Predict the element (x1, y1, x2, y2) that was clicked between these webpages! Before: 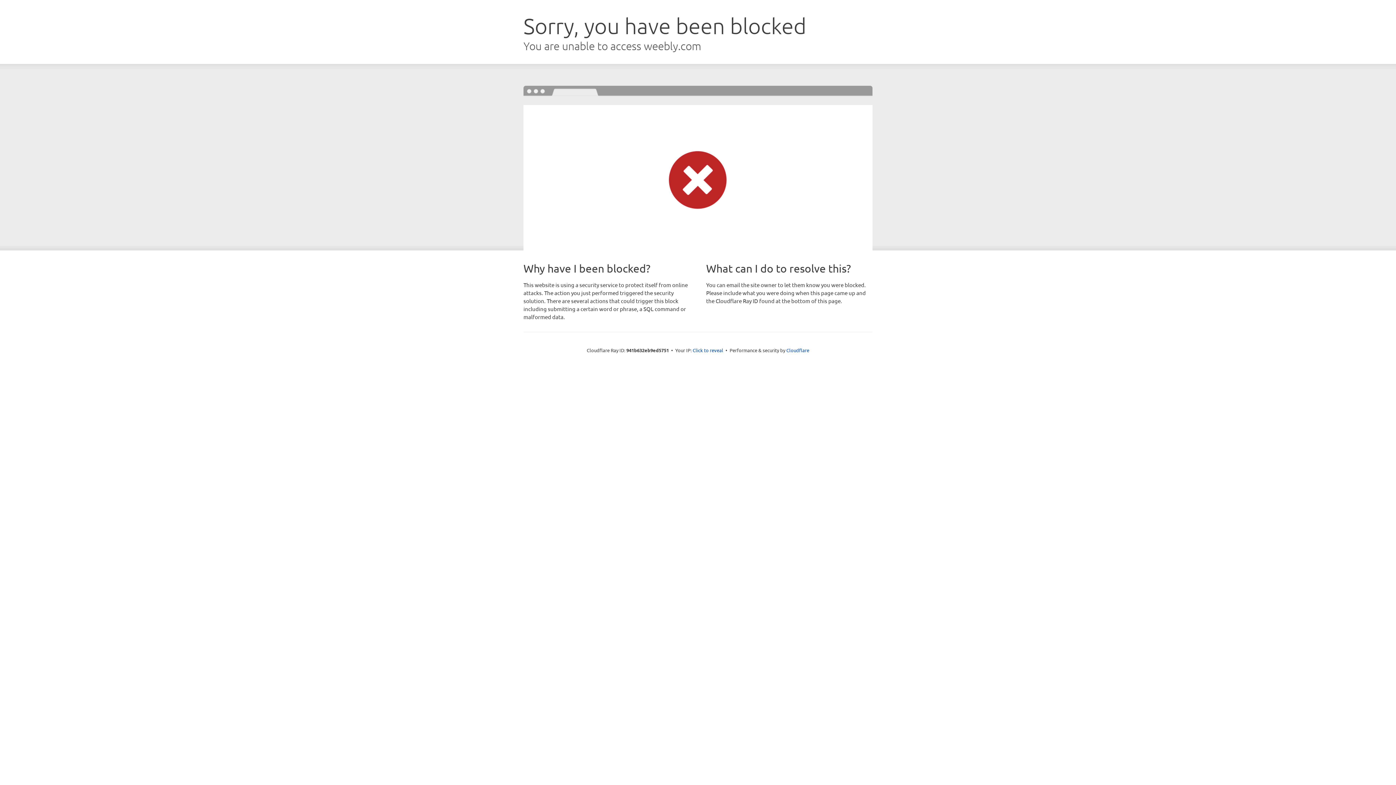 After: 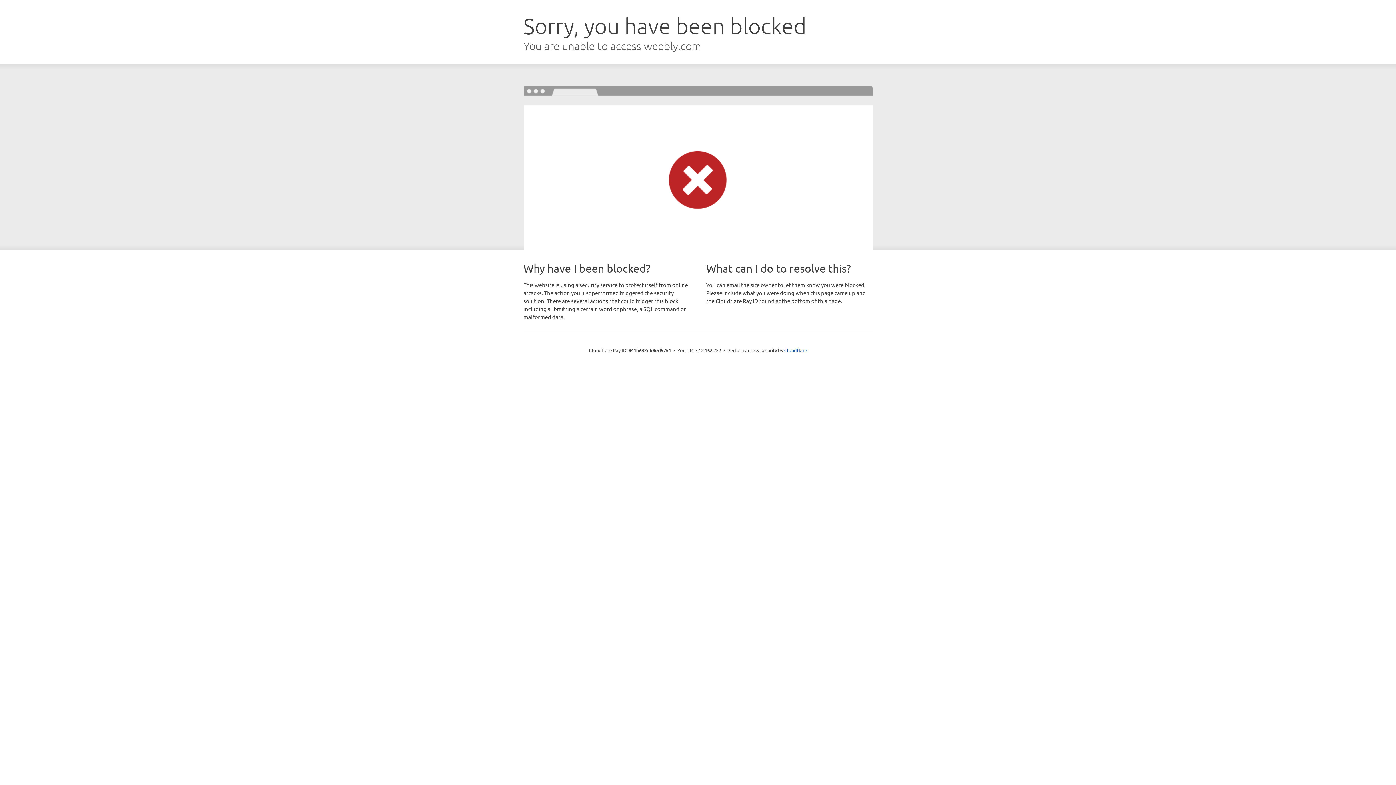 Action: label: Click to reveal bbox: (692, 346, 723, 353)